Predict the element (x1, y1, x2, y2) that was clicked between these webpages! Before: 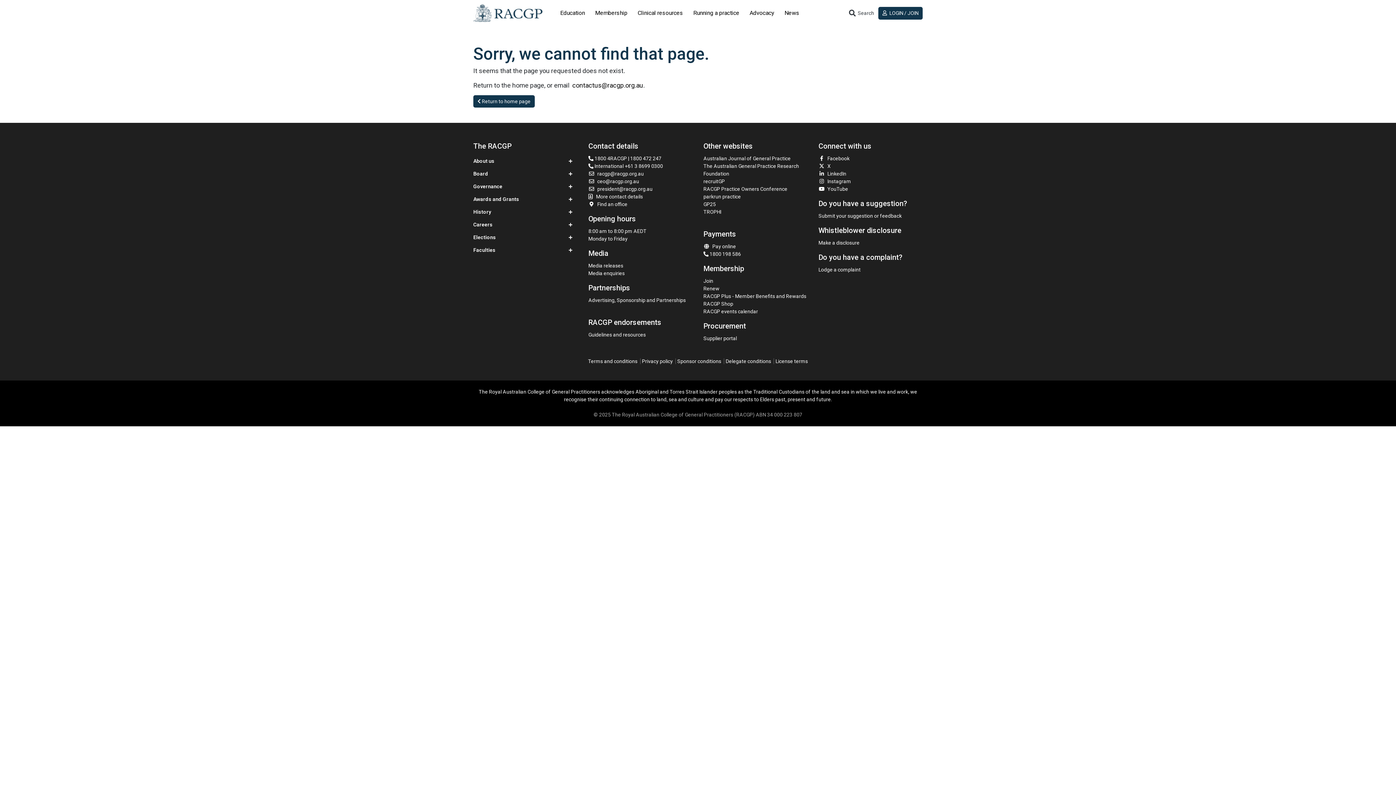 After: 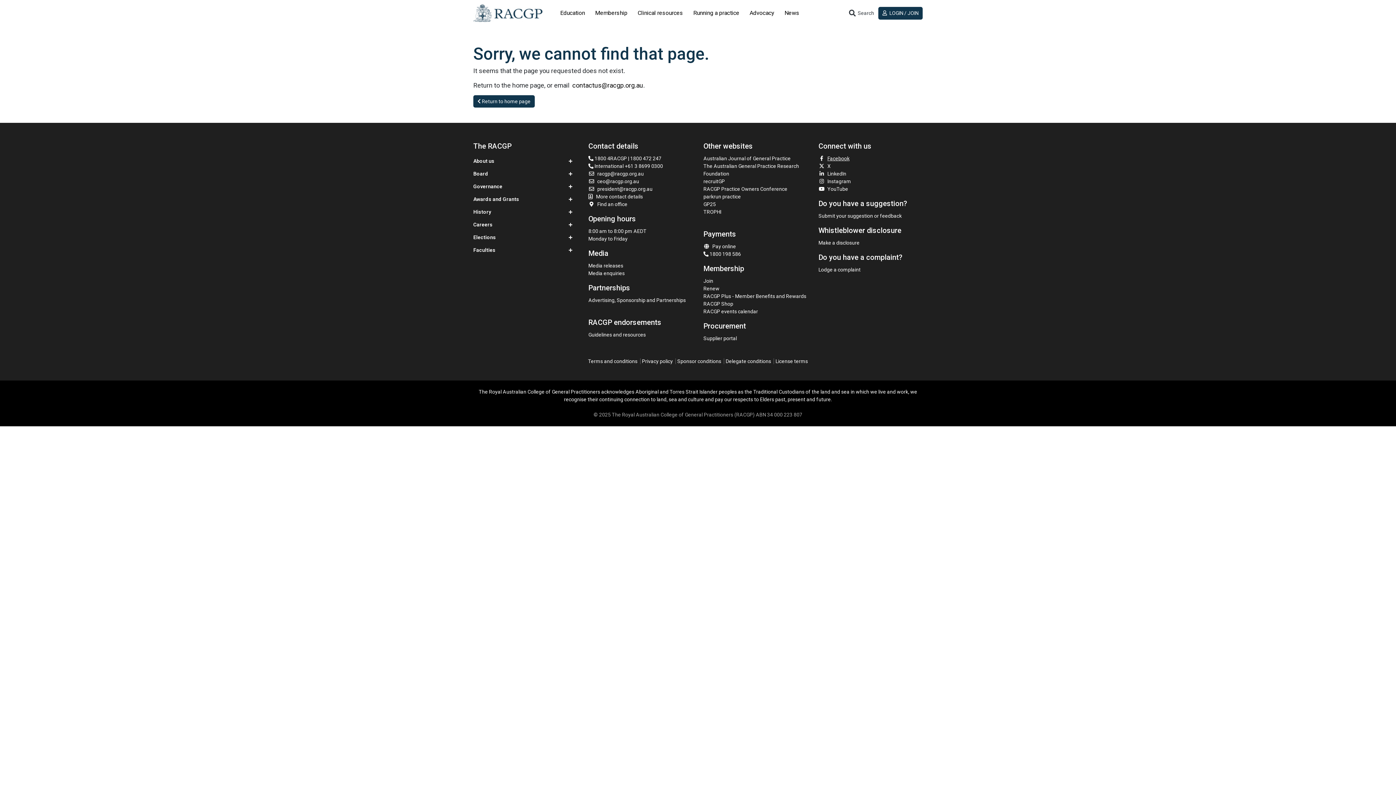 Action: bbox: (818, 155, 849, 161) label: Facebook